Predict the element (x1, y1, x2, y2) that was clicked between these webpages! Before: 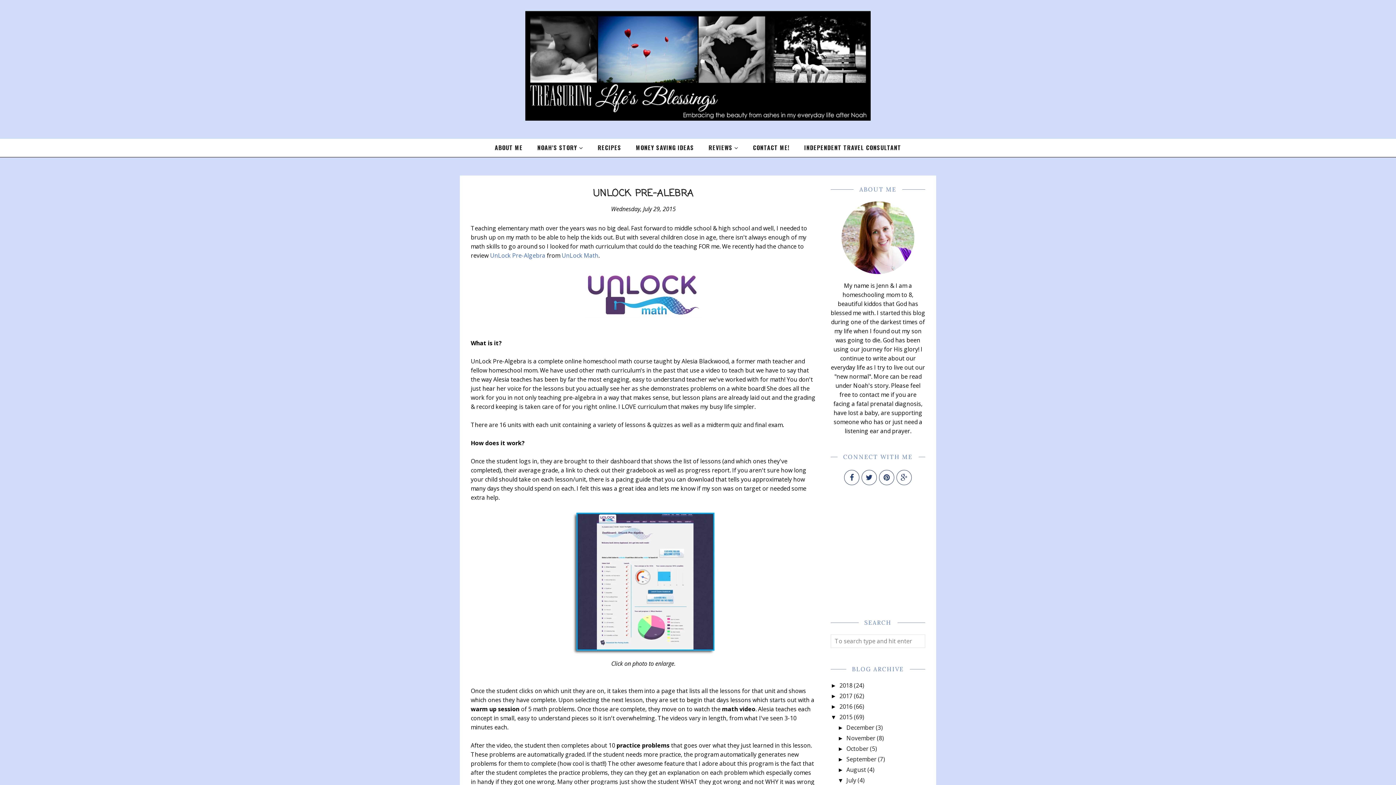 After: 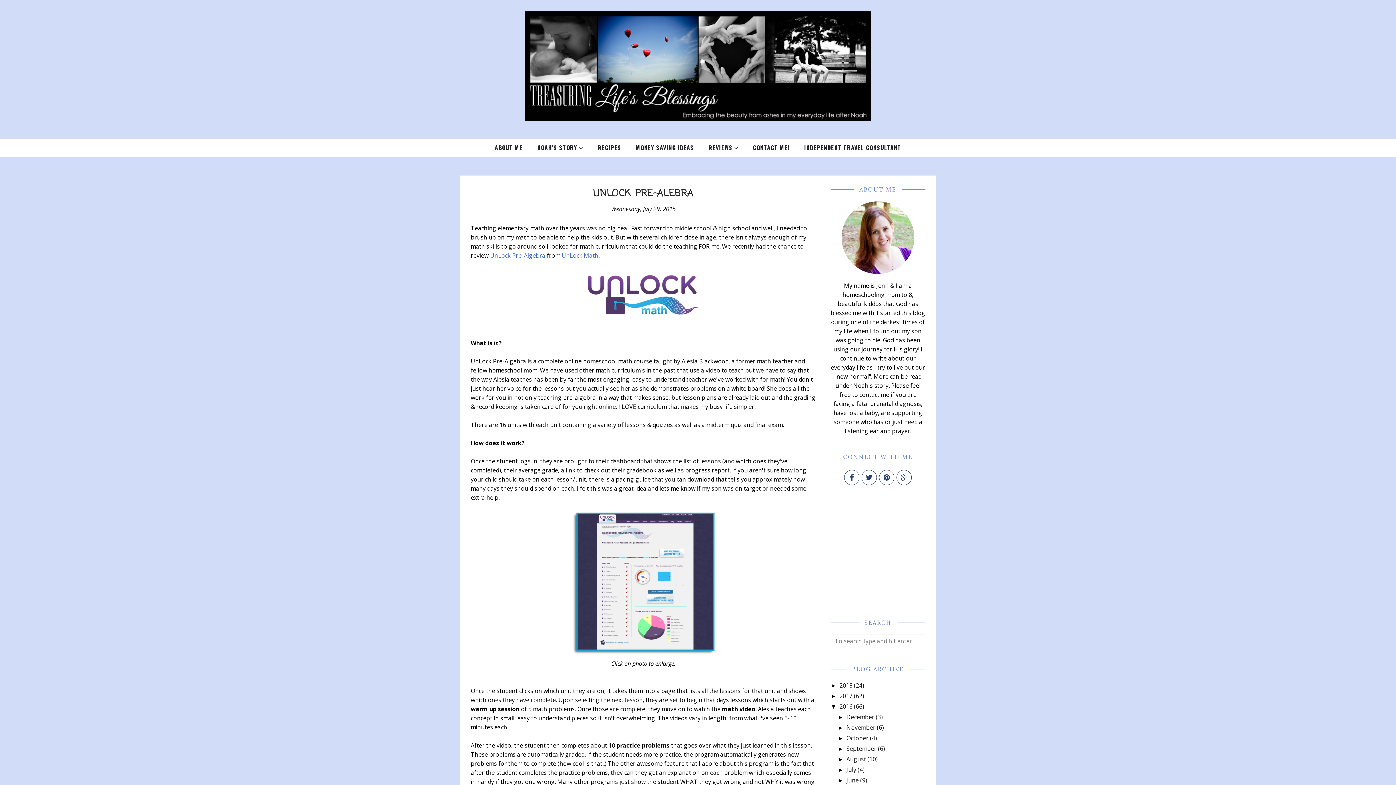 Action: bbox: (830, 704, 839, 710) label: ►  